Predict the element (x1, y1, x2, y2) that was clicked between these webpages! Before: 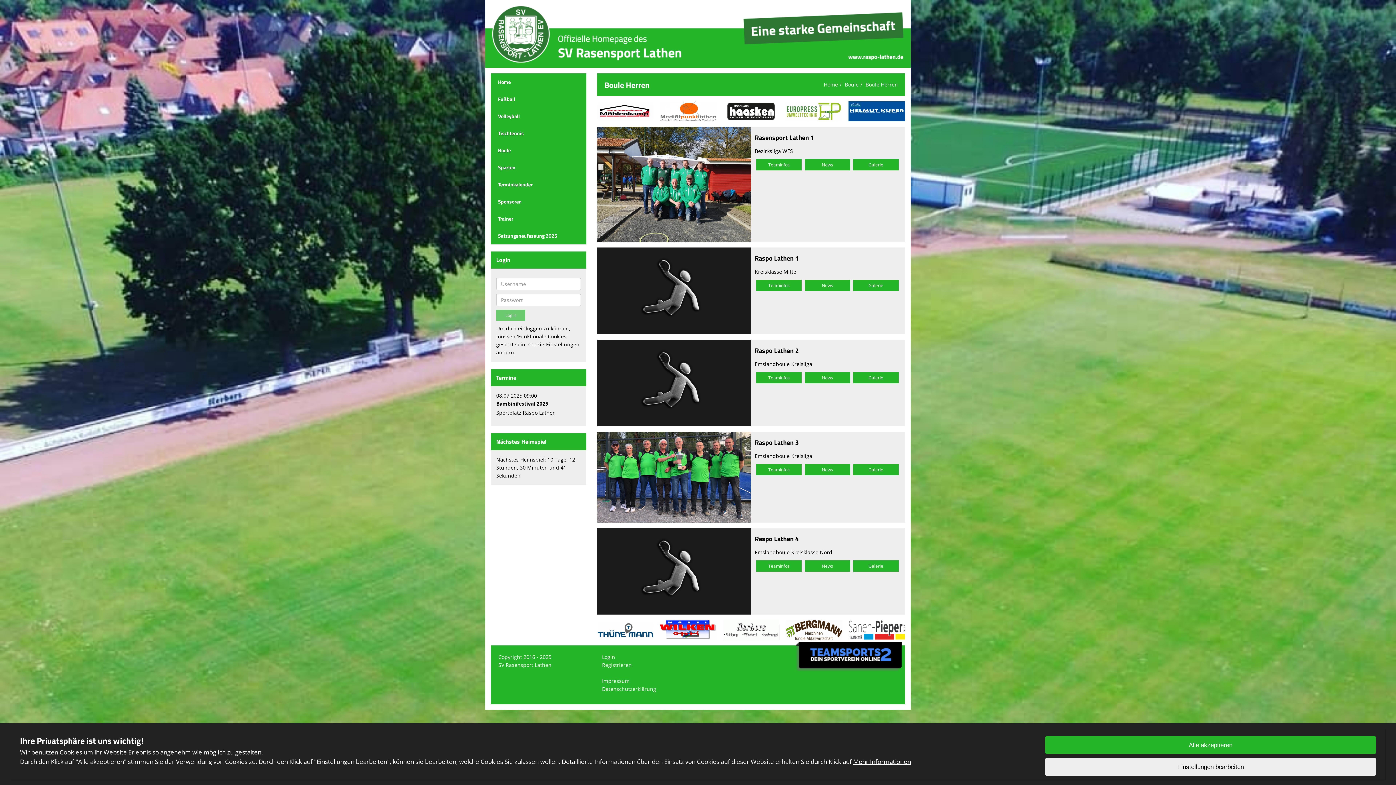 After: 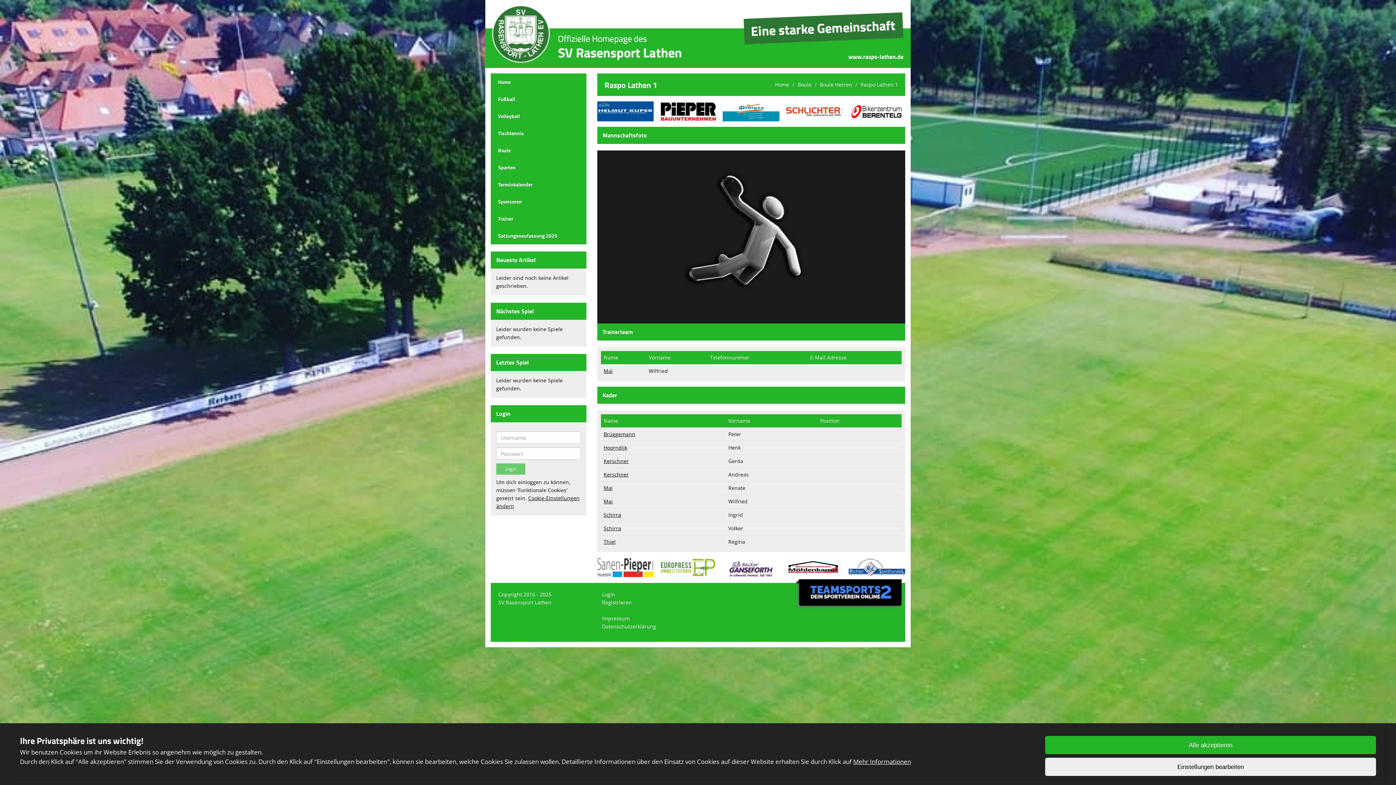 Action: label: Teaminfos bbox: (756, 280, 801, 291)